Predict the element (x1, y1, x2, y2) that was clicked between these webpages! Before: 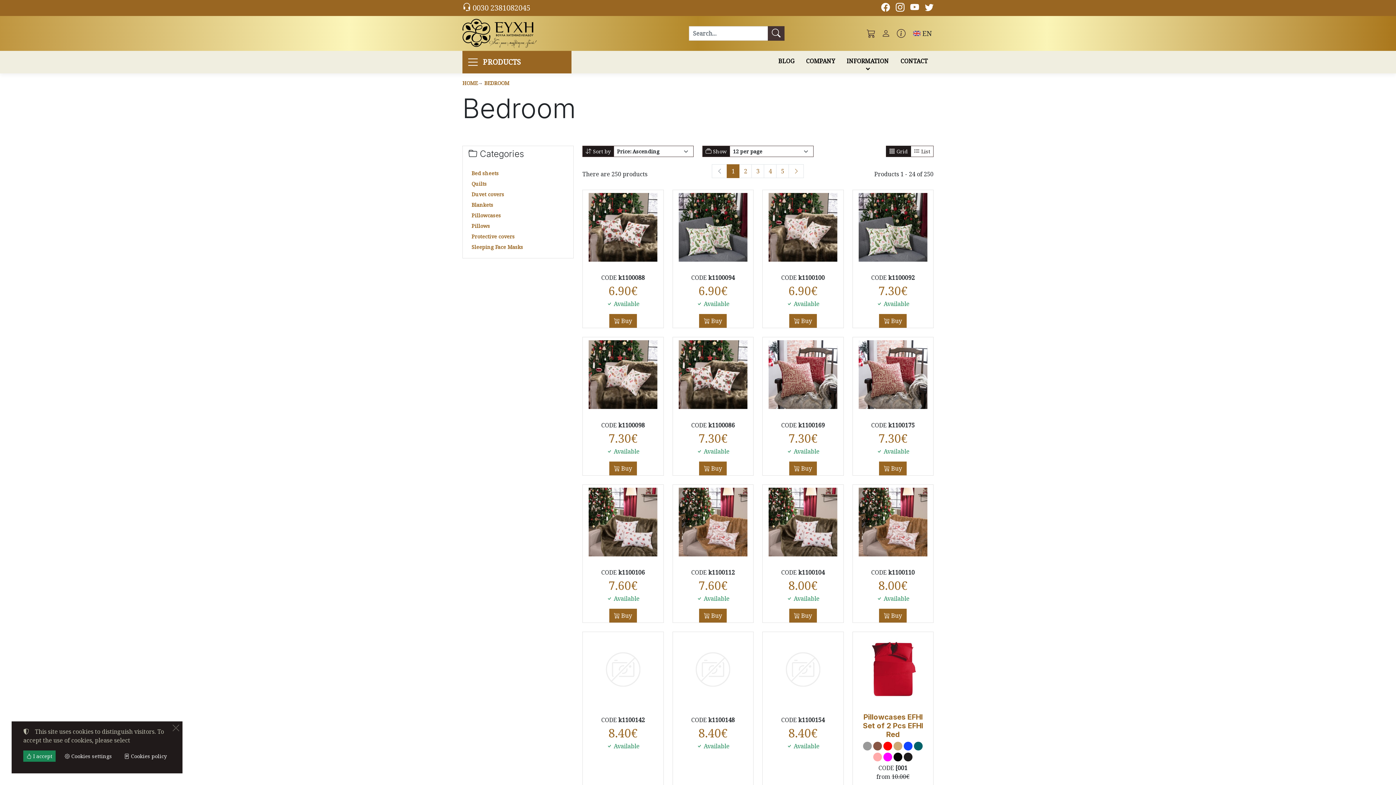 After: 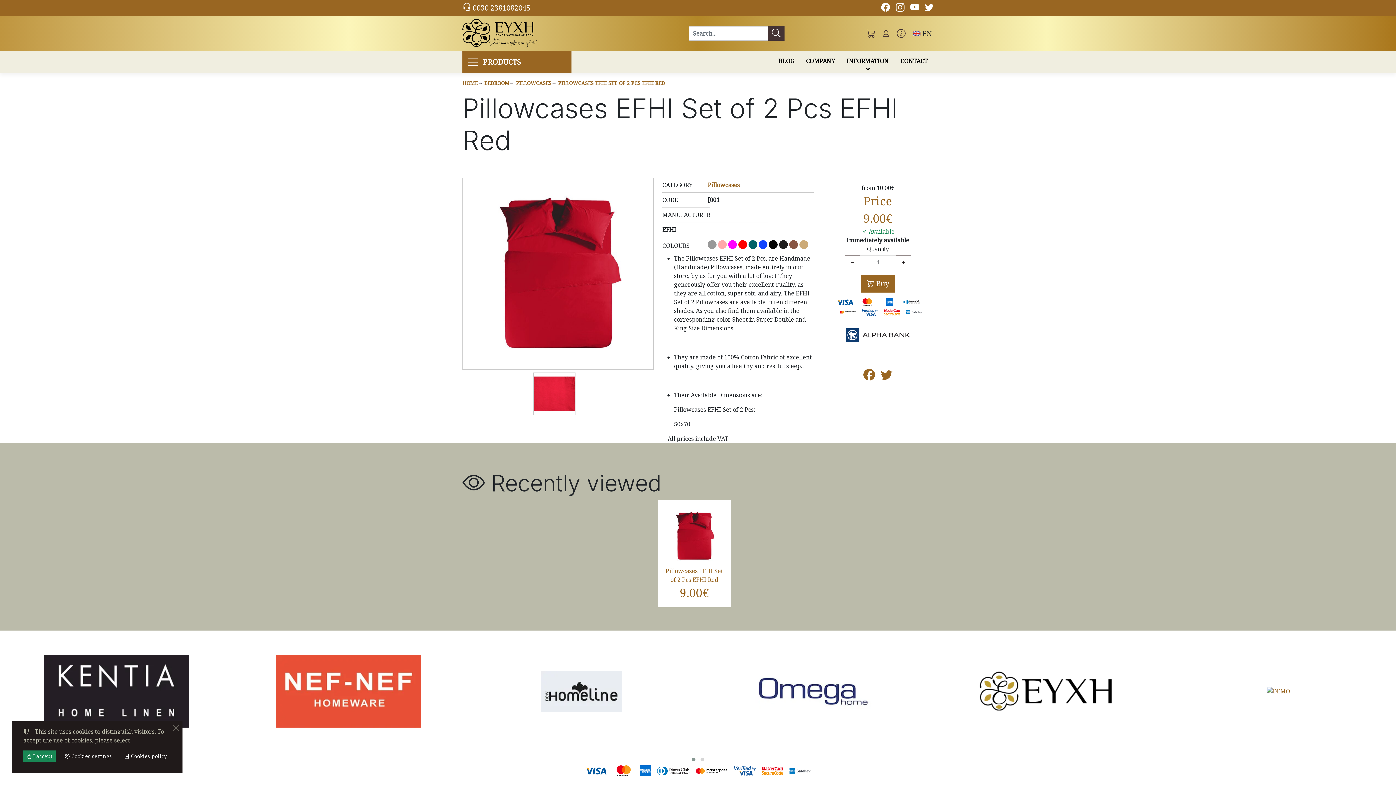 Action: bbox: (858, 635, 927, 704)